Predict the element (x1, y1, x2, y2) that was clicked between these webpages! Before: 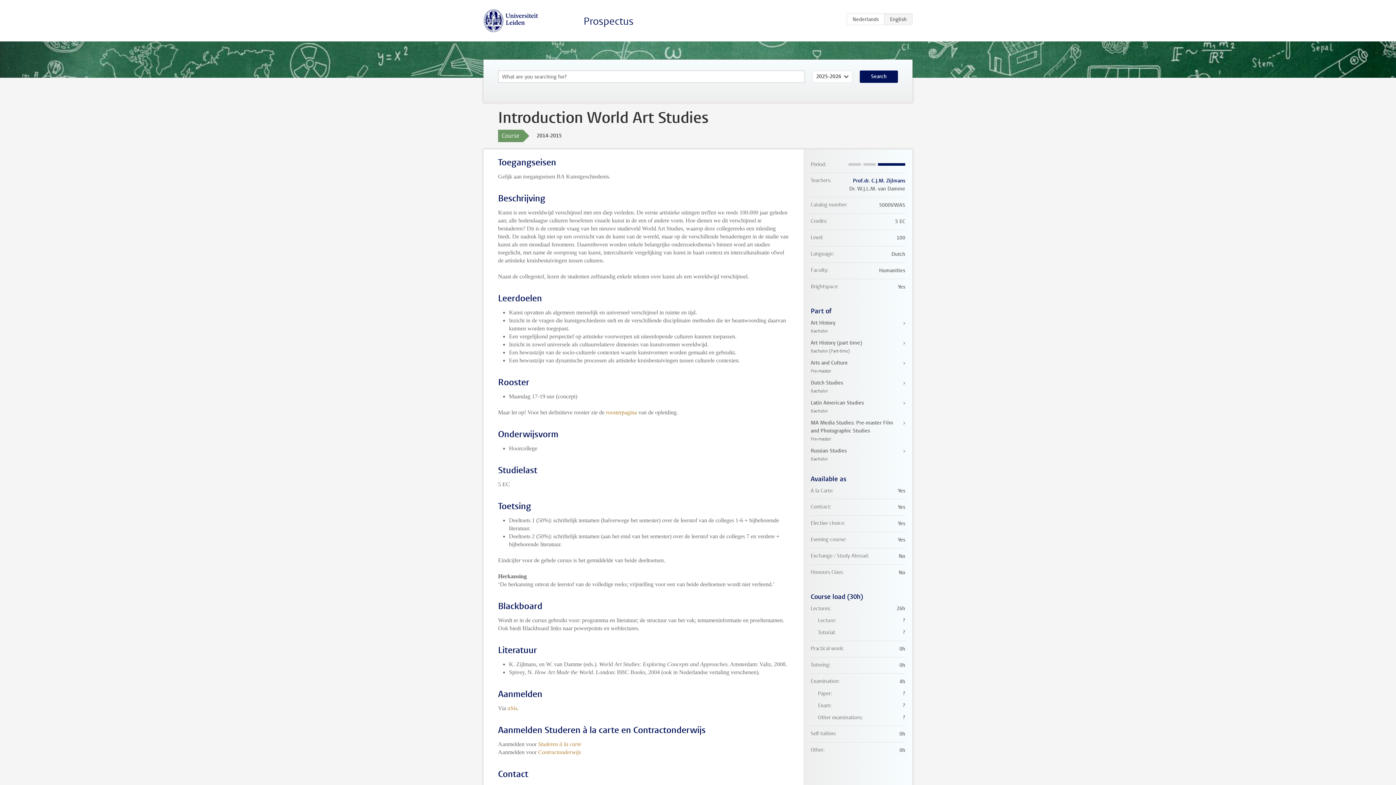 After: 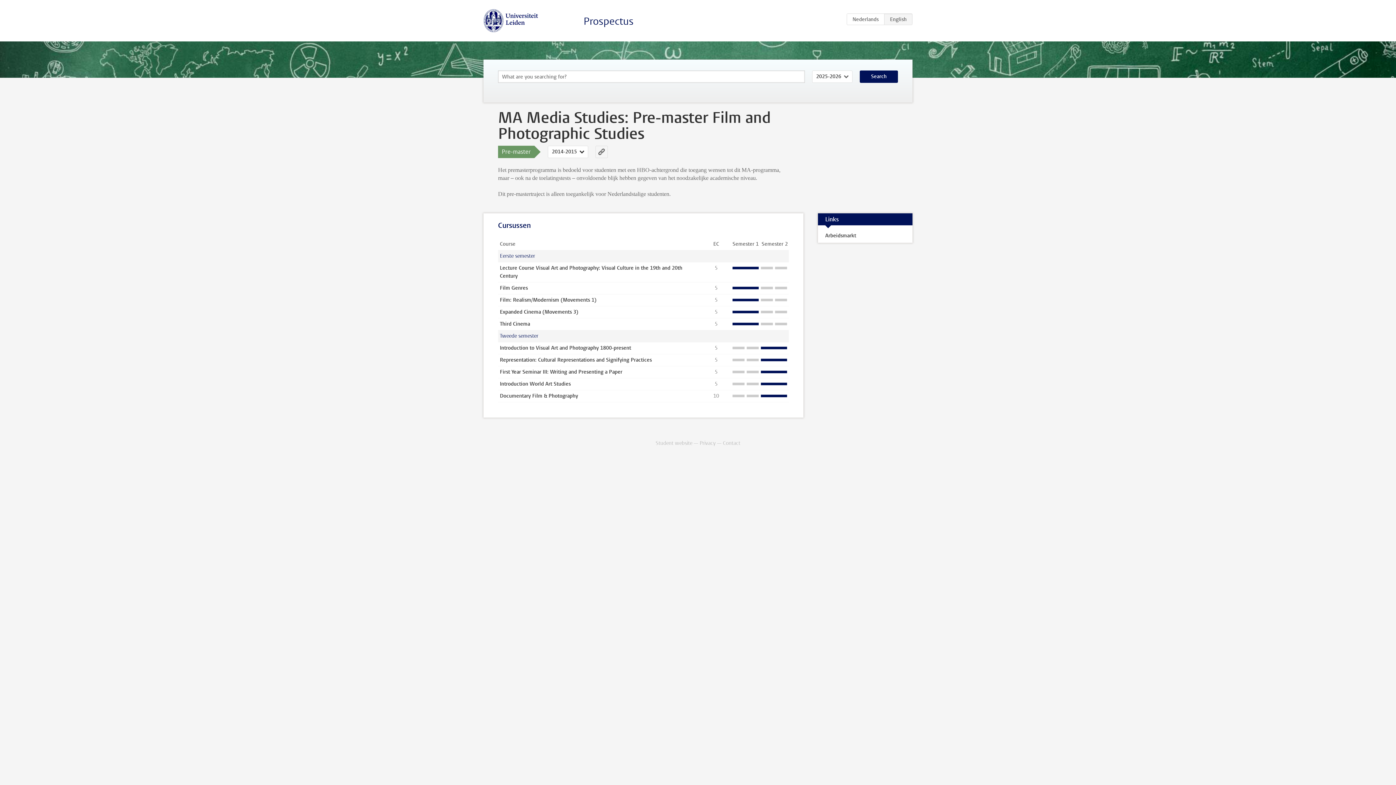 Action: label: MA Media Studies: Pre-master Film and Photographic Studies
Pre-master bbox: (810, 419, 905, 443)